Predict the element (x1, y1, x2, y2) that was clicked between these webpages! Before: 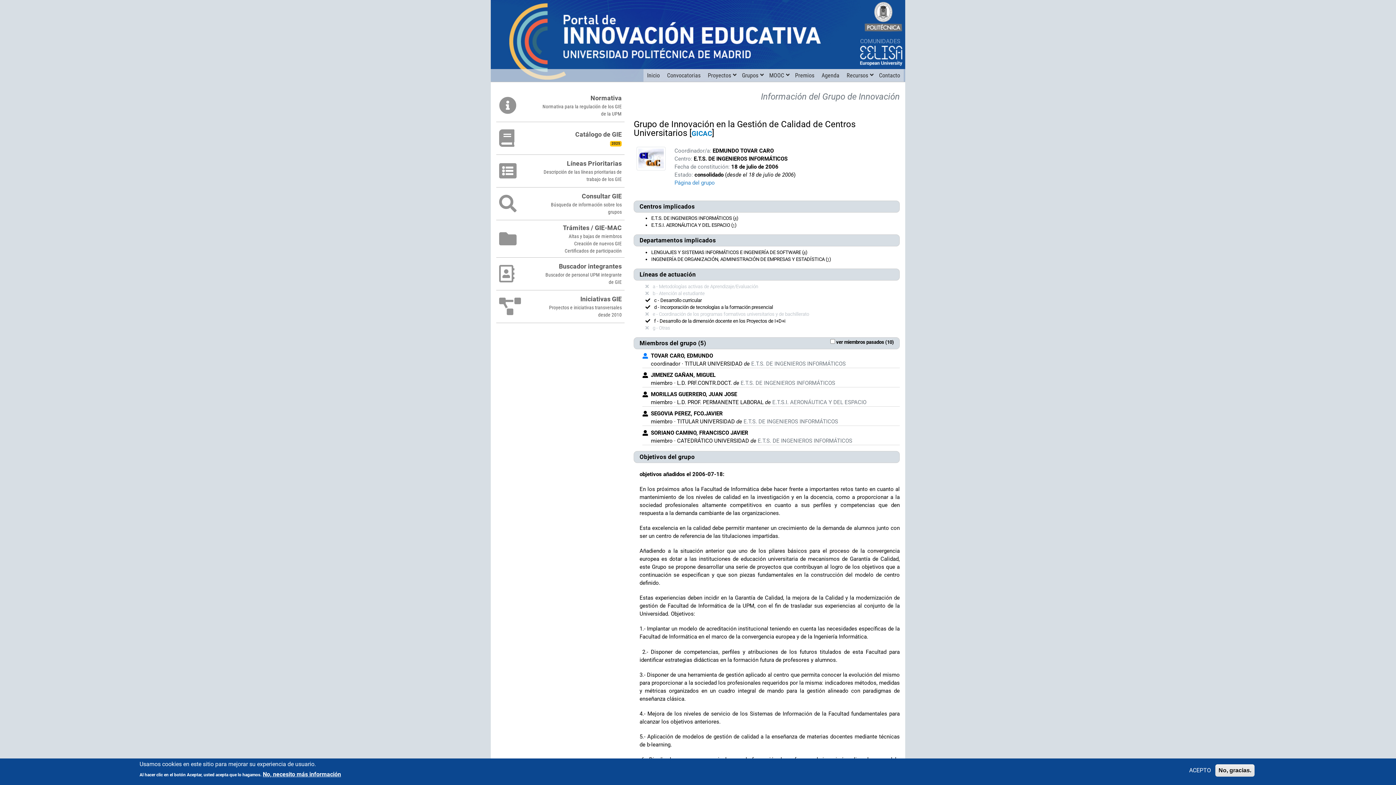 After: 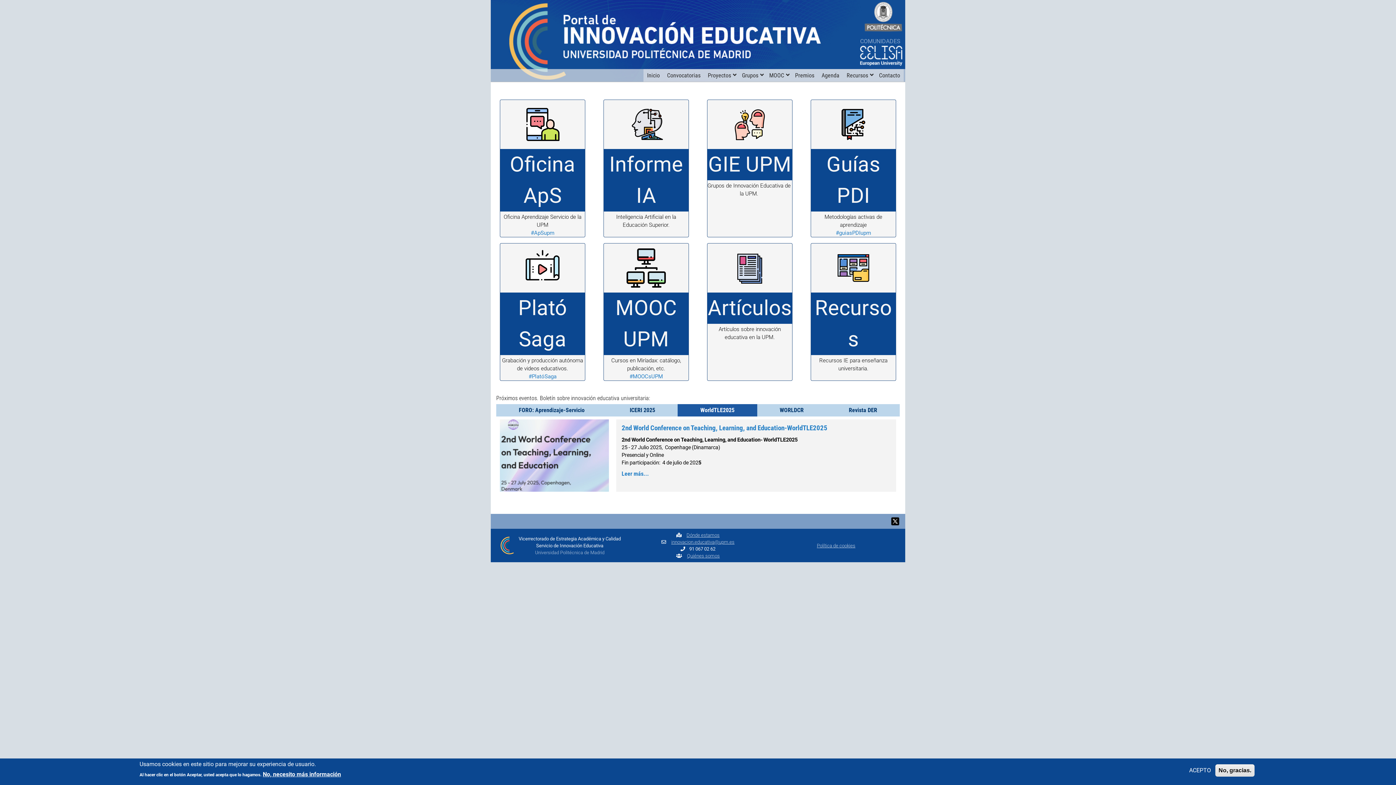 Action: bbox: (645, 70, 661, 80) label: Inicio